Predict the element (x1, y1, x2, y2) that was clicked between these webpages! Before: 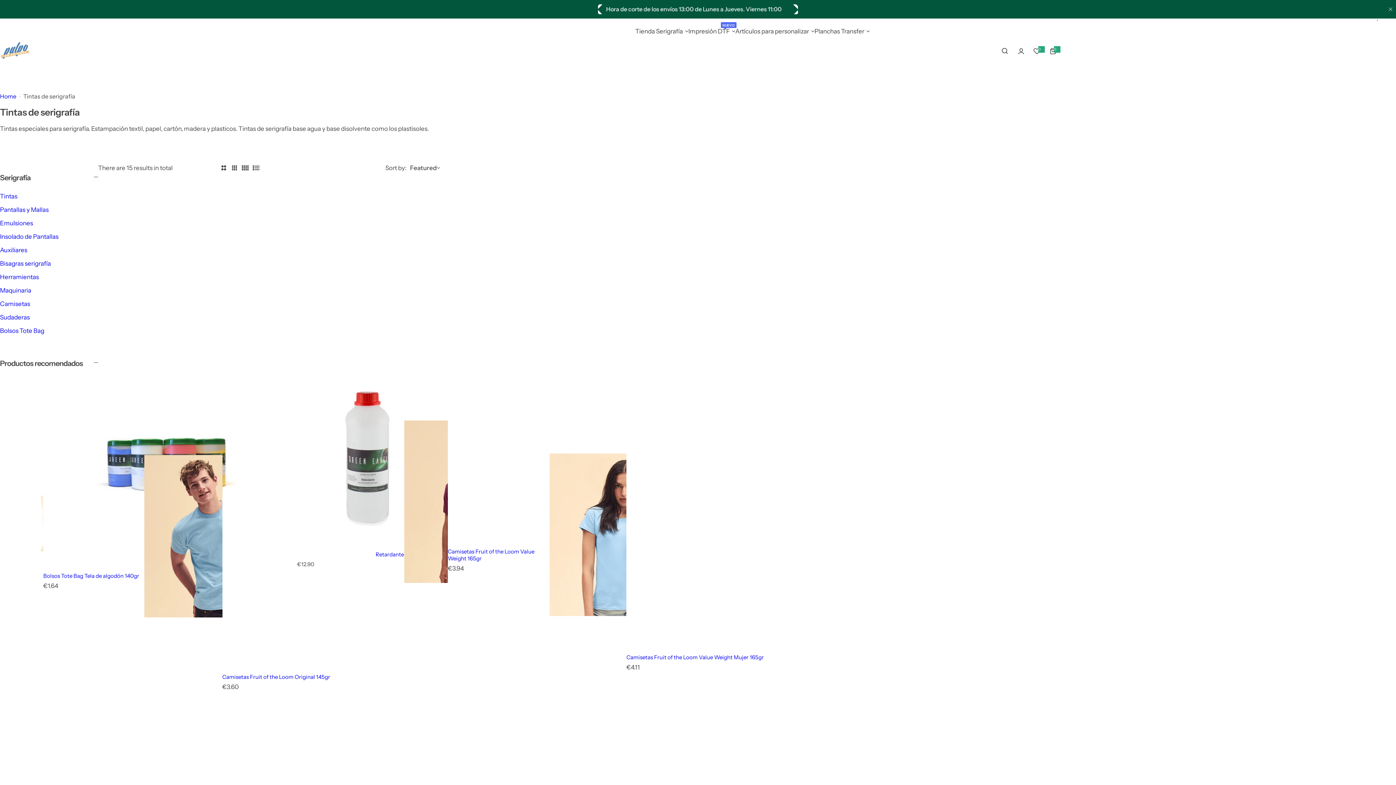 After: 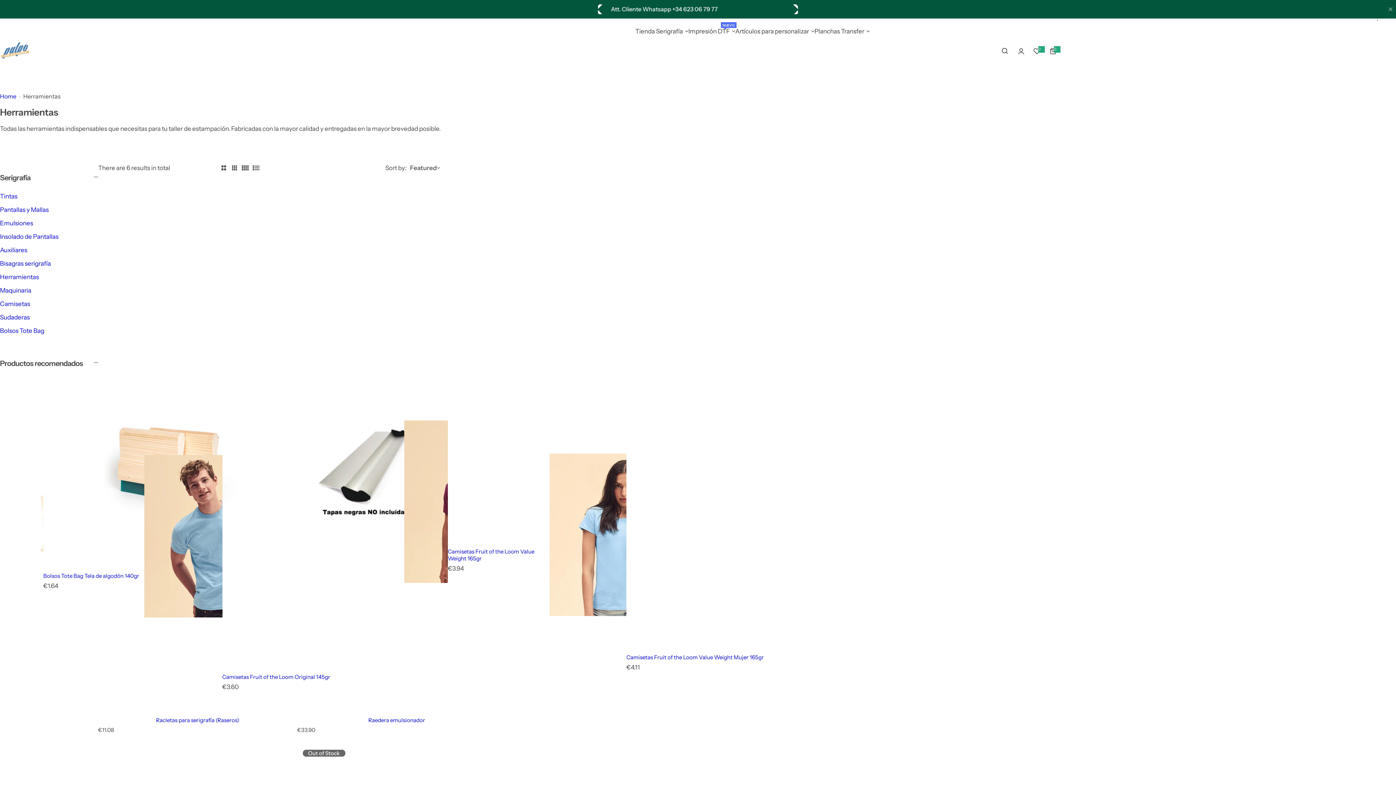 Action: label: Herramientas bbox: (0, 273, 38, 280)